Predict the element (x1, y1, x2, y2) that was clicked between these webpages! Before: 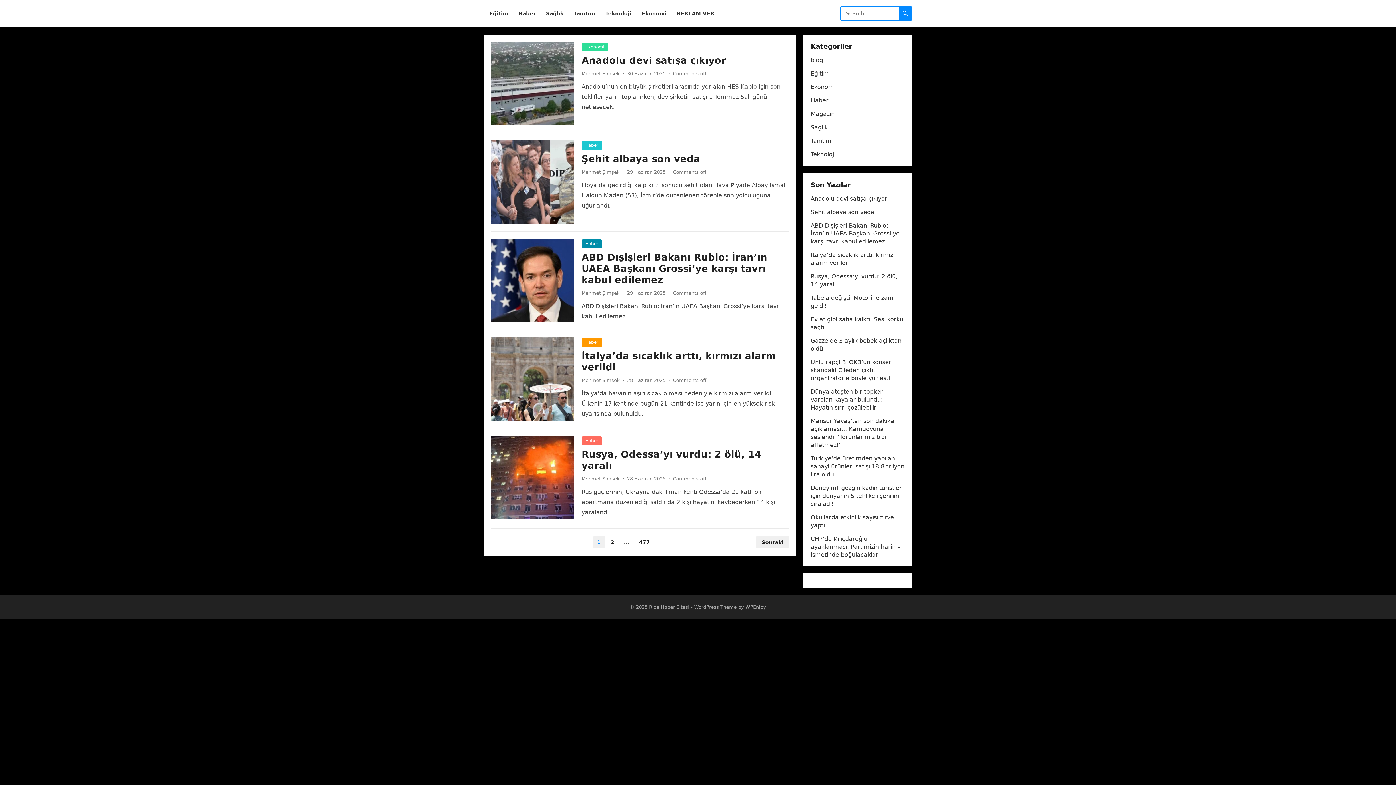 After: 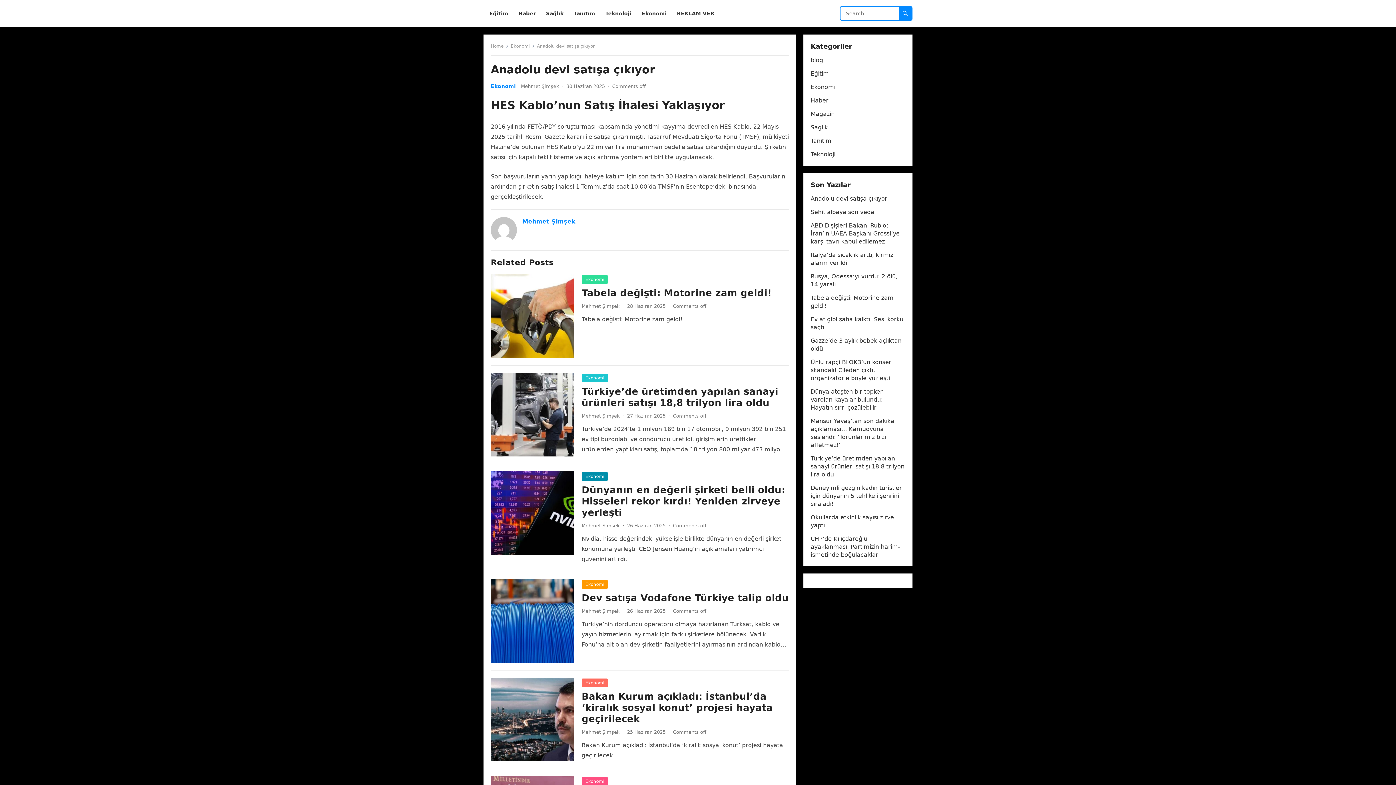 Action: bbox: (490, 41, 574, 125)